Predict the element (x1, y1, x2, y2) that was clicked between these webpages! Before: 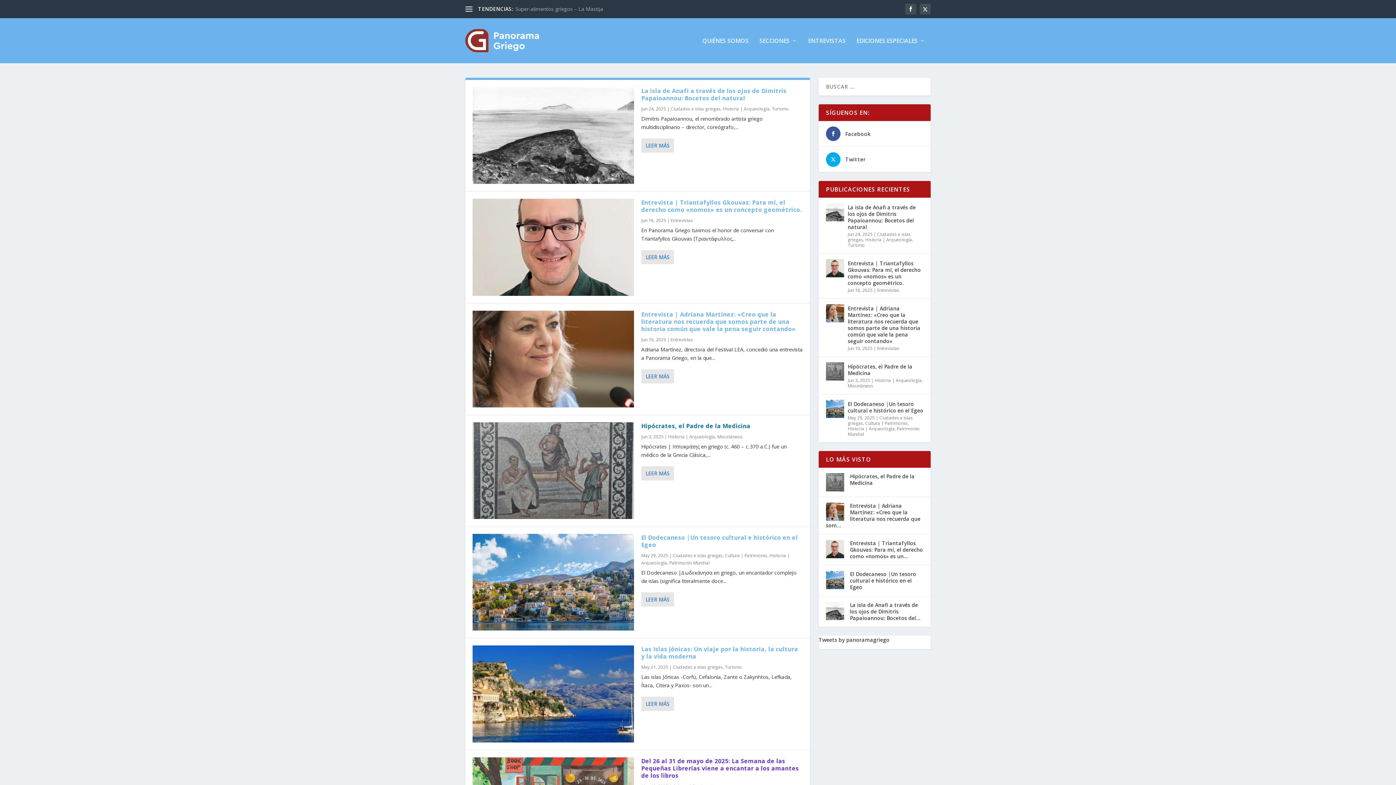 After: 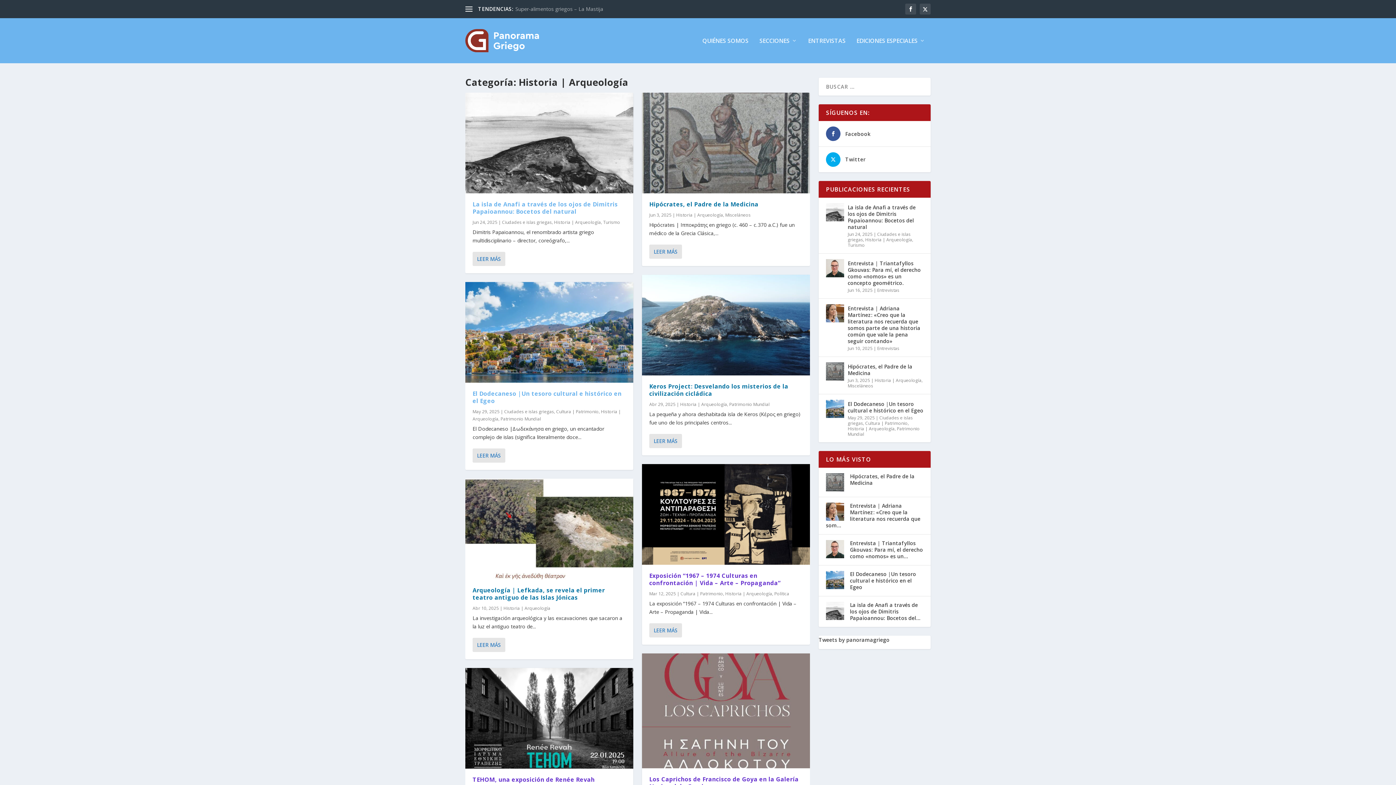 Action: bbox: (865, 236, 912, 242) label: Historia | Arqueología